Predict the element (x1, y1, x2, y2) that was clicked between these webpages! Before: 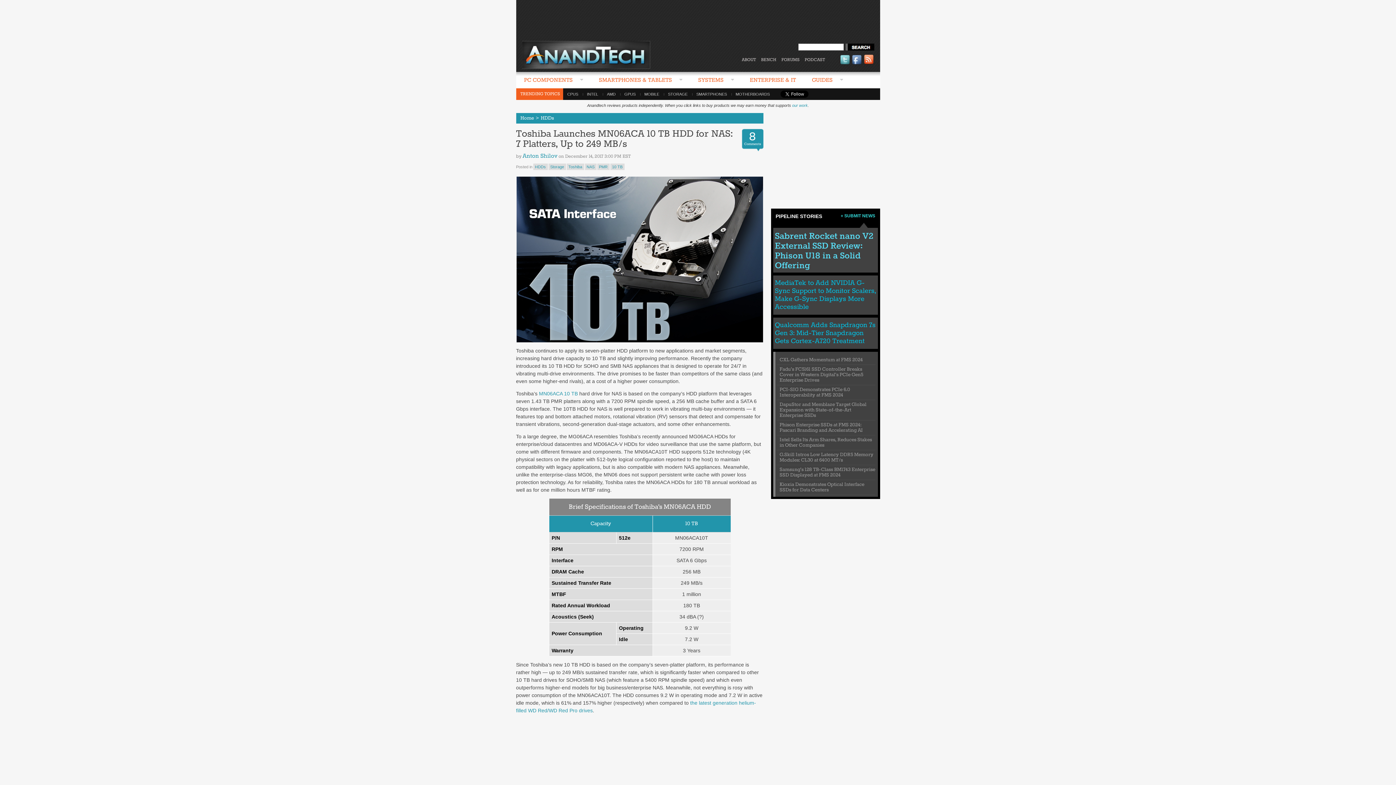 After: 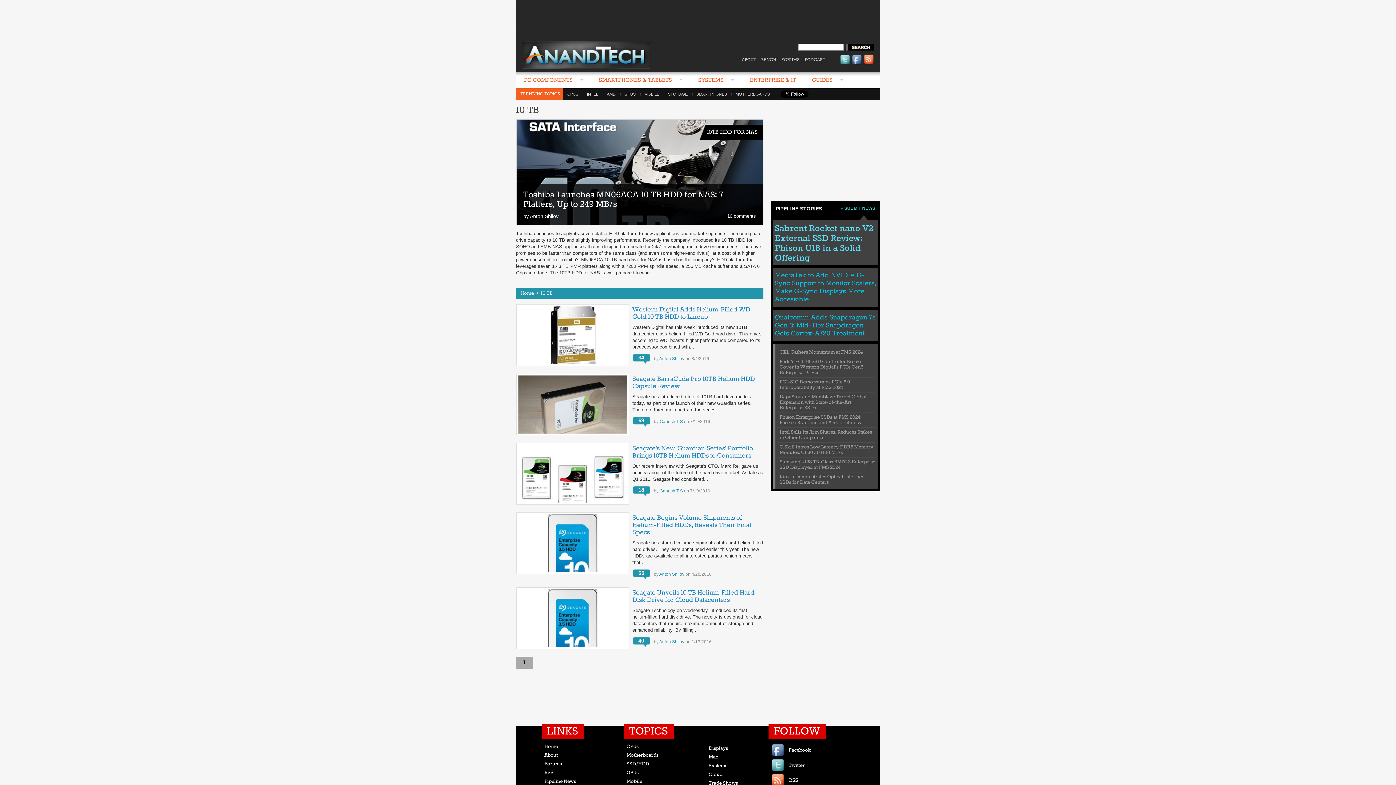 Action: label: 10 TB bbox: (610, 163, 624, 170)